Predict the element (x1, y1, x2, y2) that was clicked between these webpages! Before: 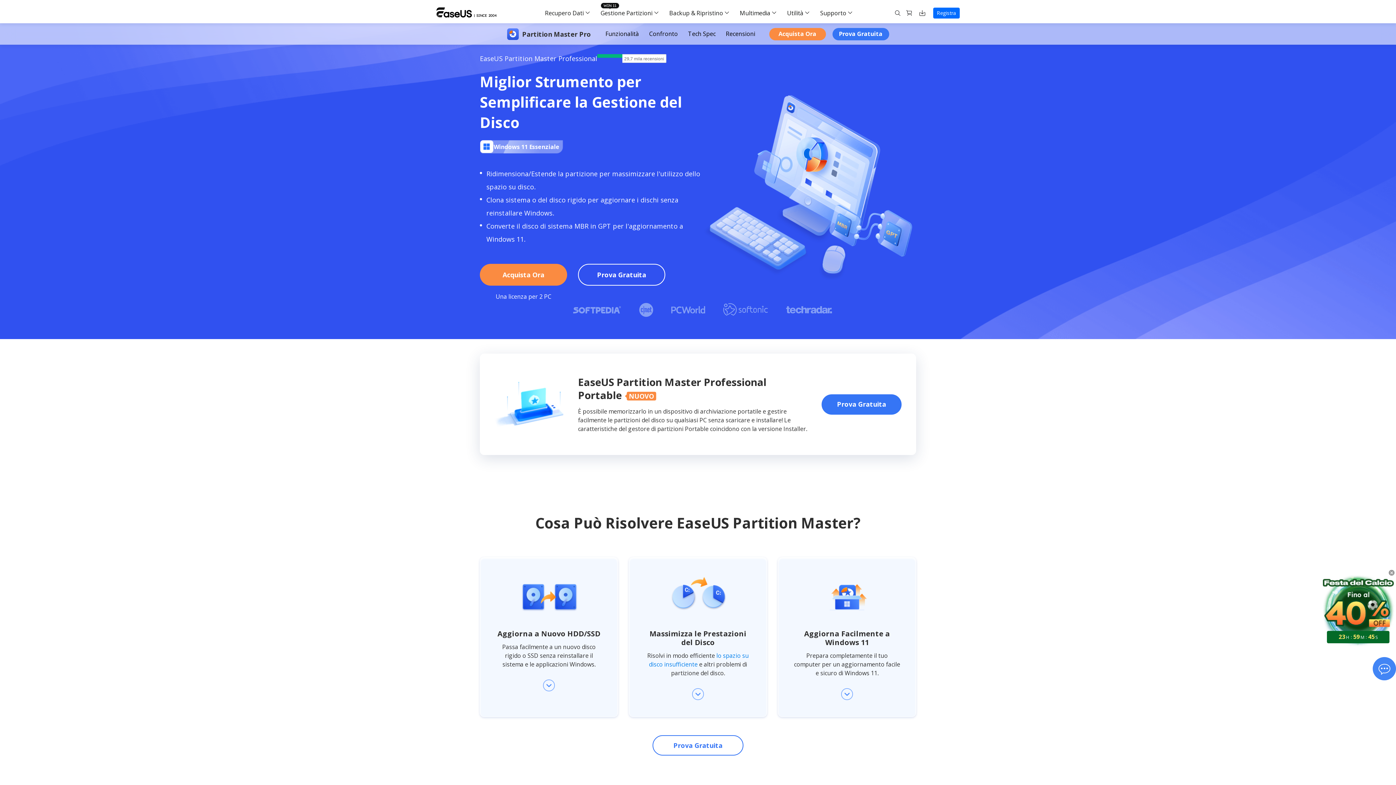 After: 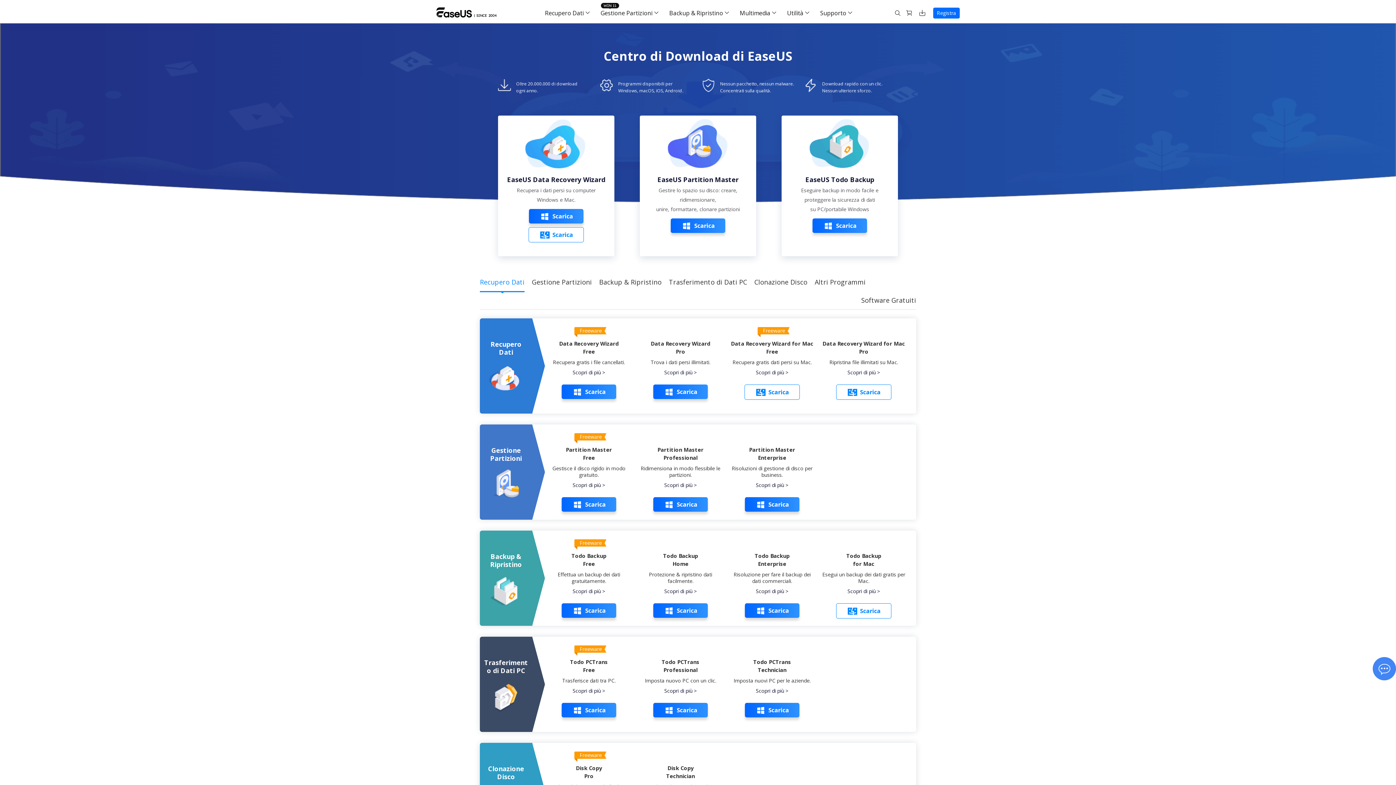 Action: bbox: (916, 6, 929, 19)